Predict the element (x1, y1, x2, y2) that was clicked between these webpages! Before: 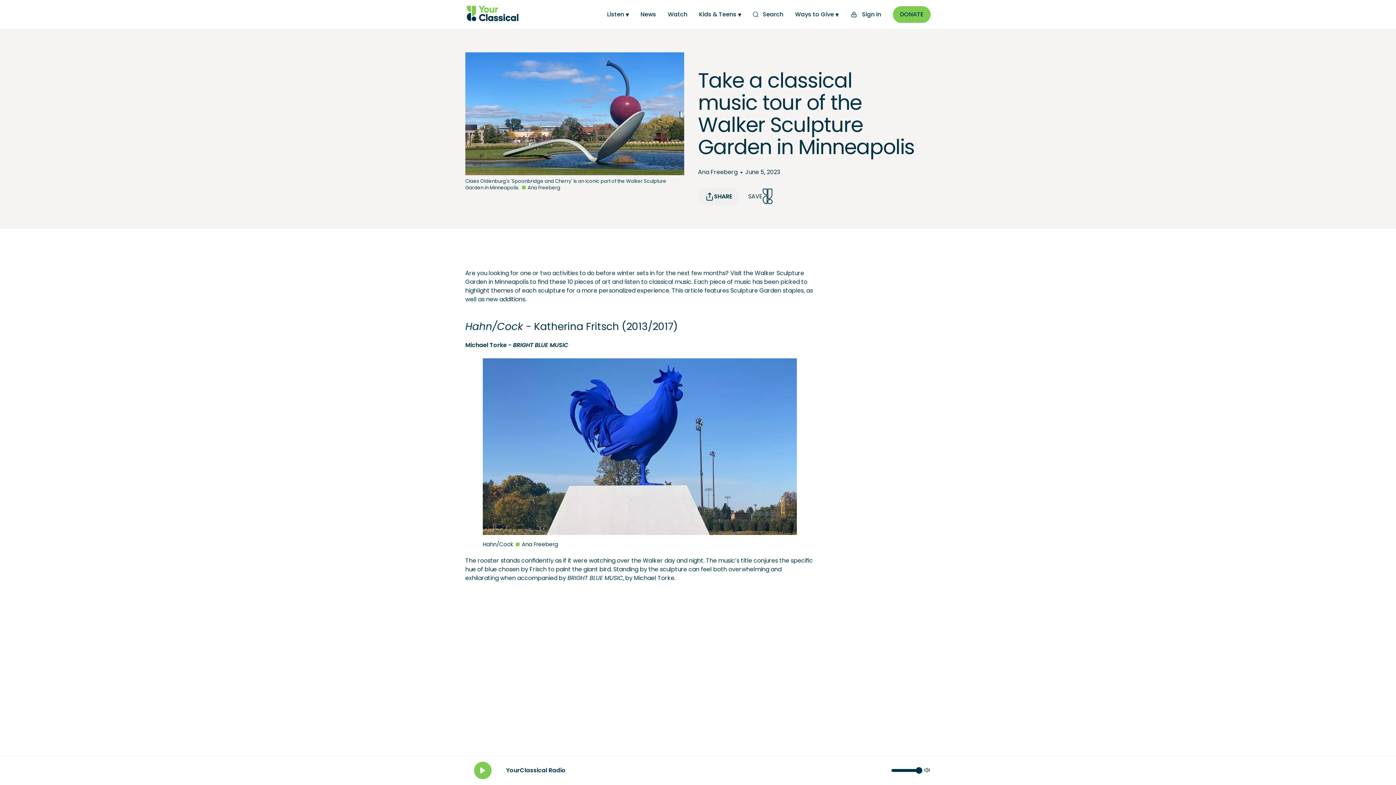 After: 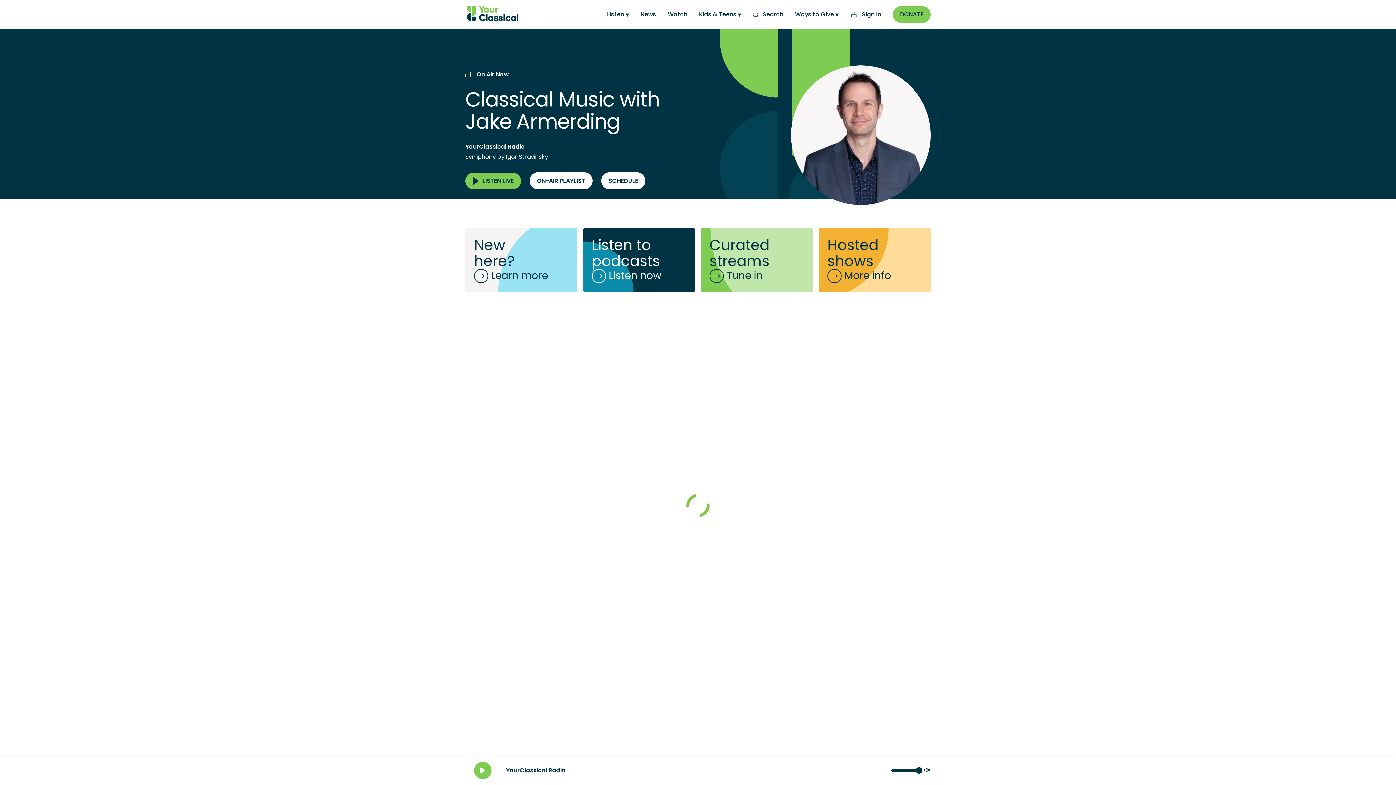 Action: bbox: (465, 4, 520, 24)